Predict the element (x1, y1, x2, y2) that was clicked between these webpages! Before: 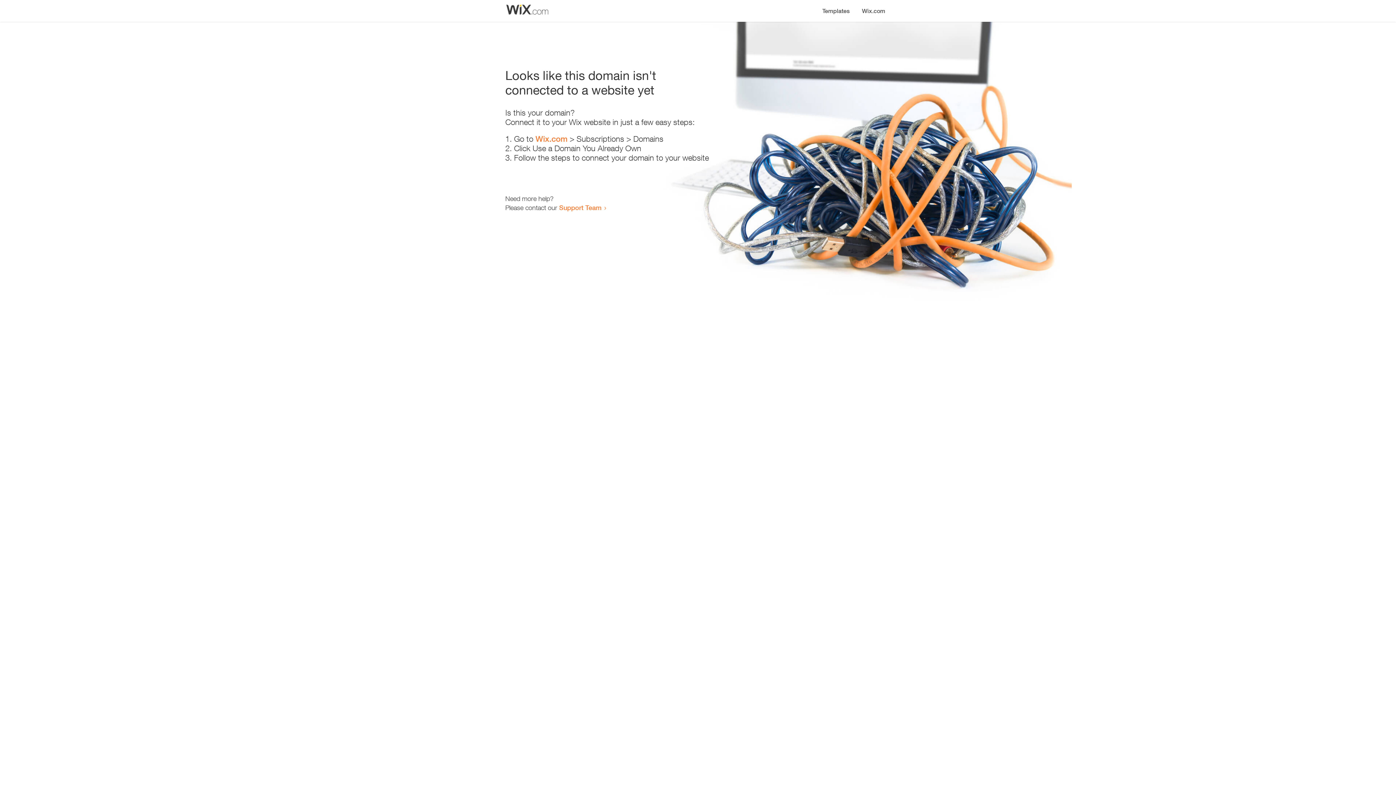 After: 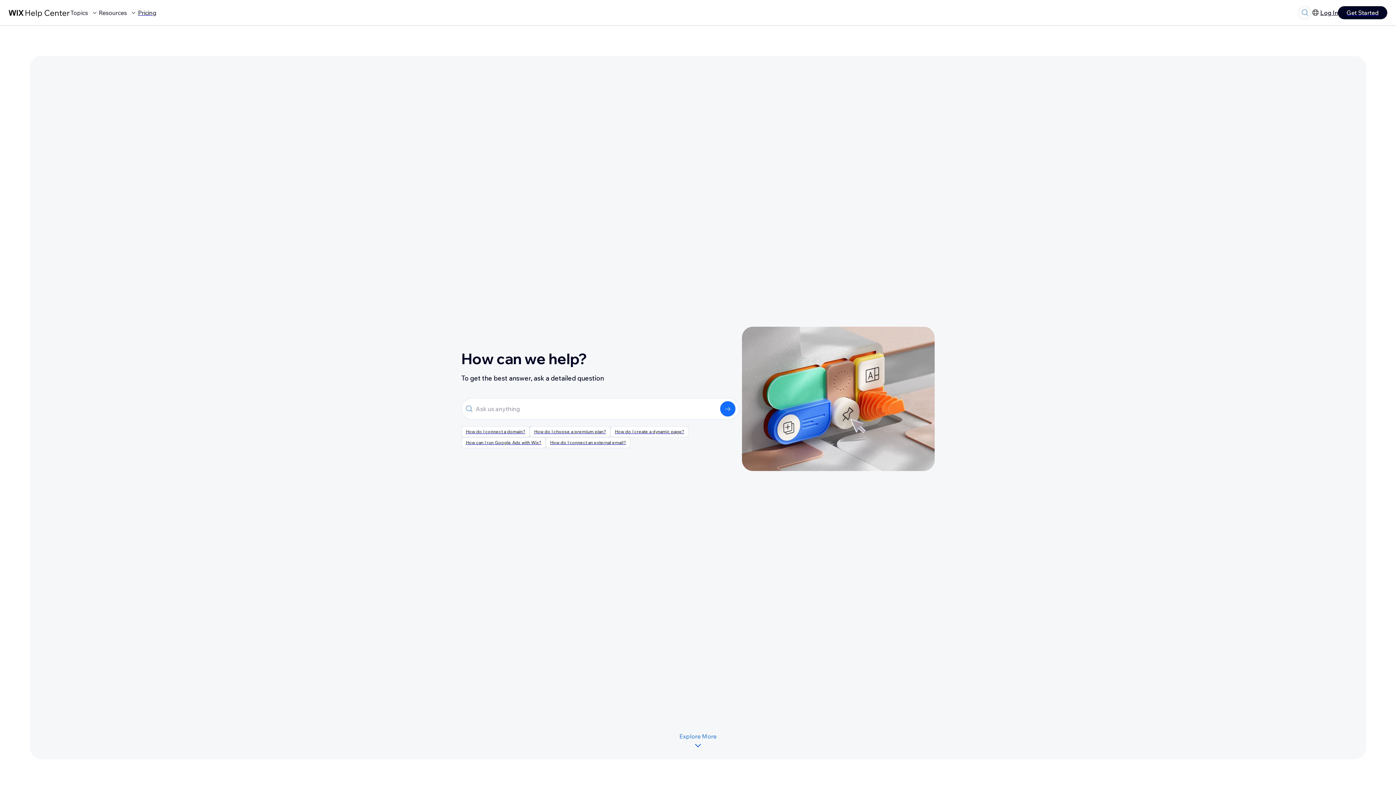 Action: bbox: (559, 203, 601, 211) label: Support Team